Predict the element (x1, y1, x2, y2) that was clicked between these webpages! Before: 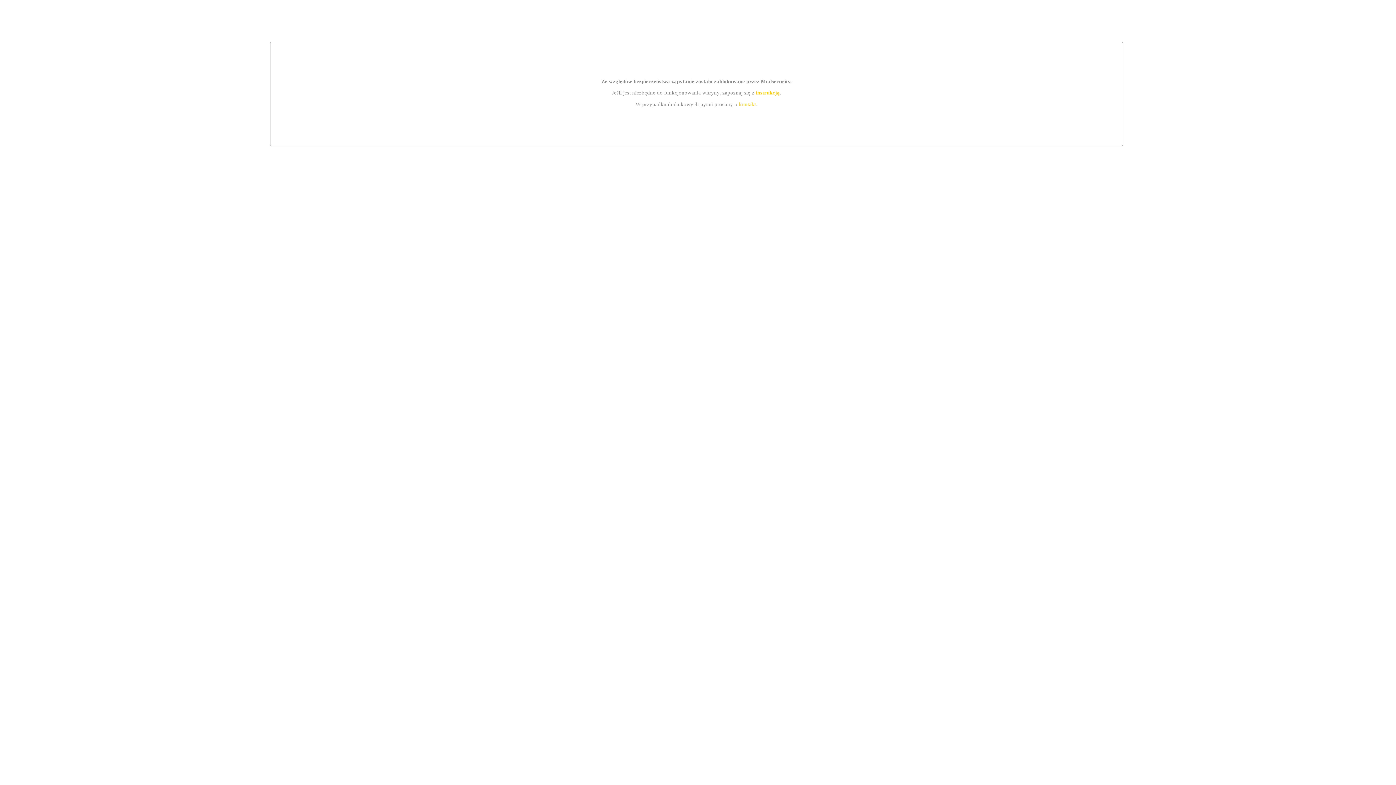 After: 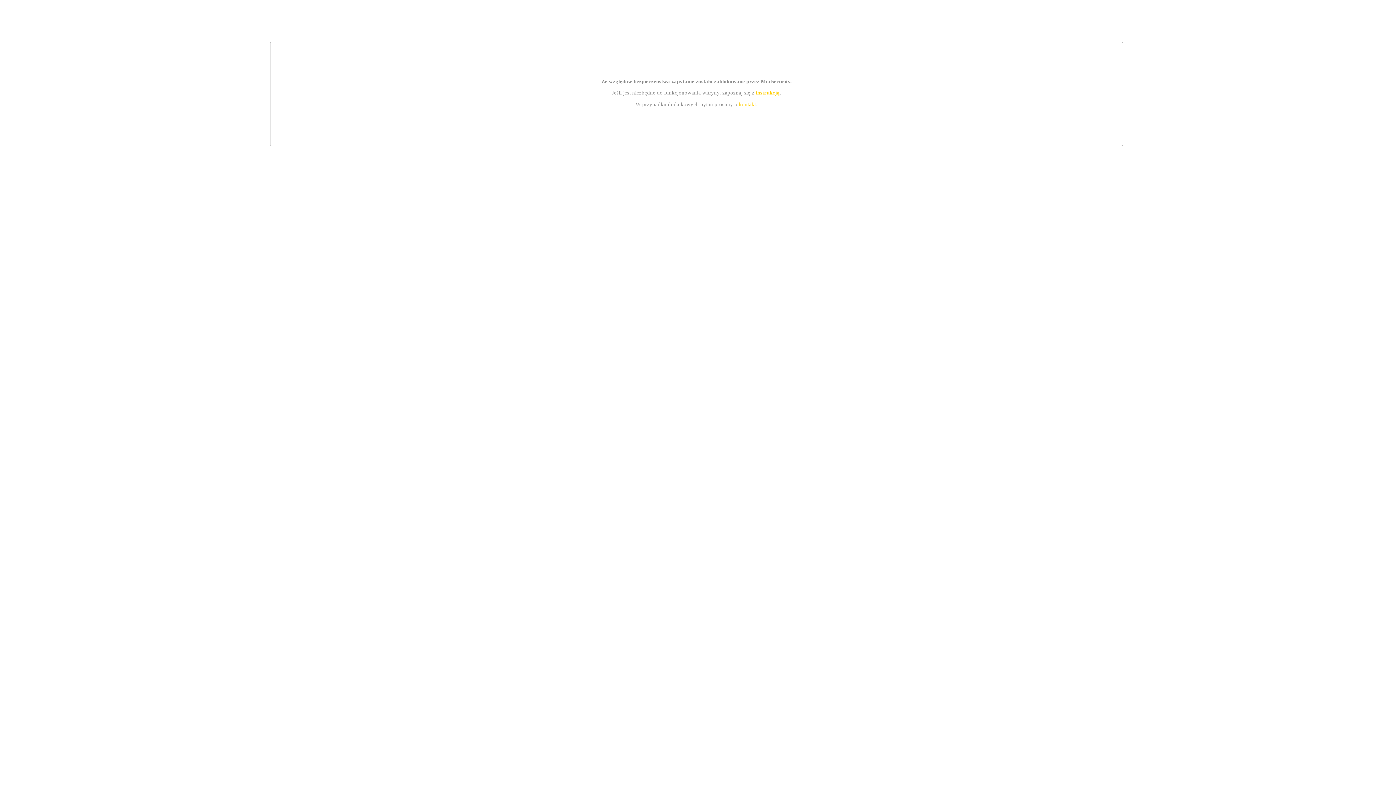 Action: bbox: (755, 89, 779, 95) label: instrukcją